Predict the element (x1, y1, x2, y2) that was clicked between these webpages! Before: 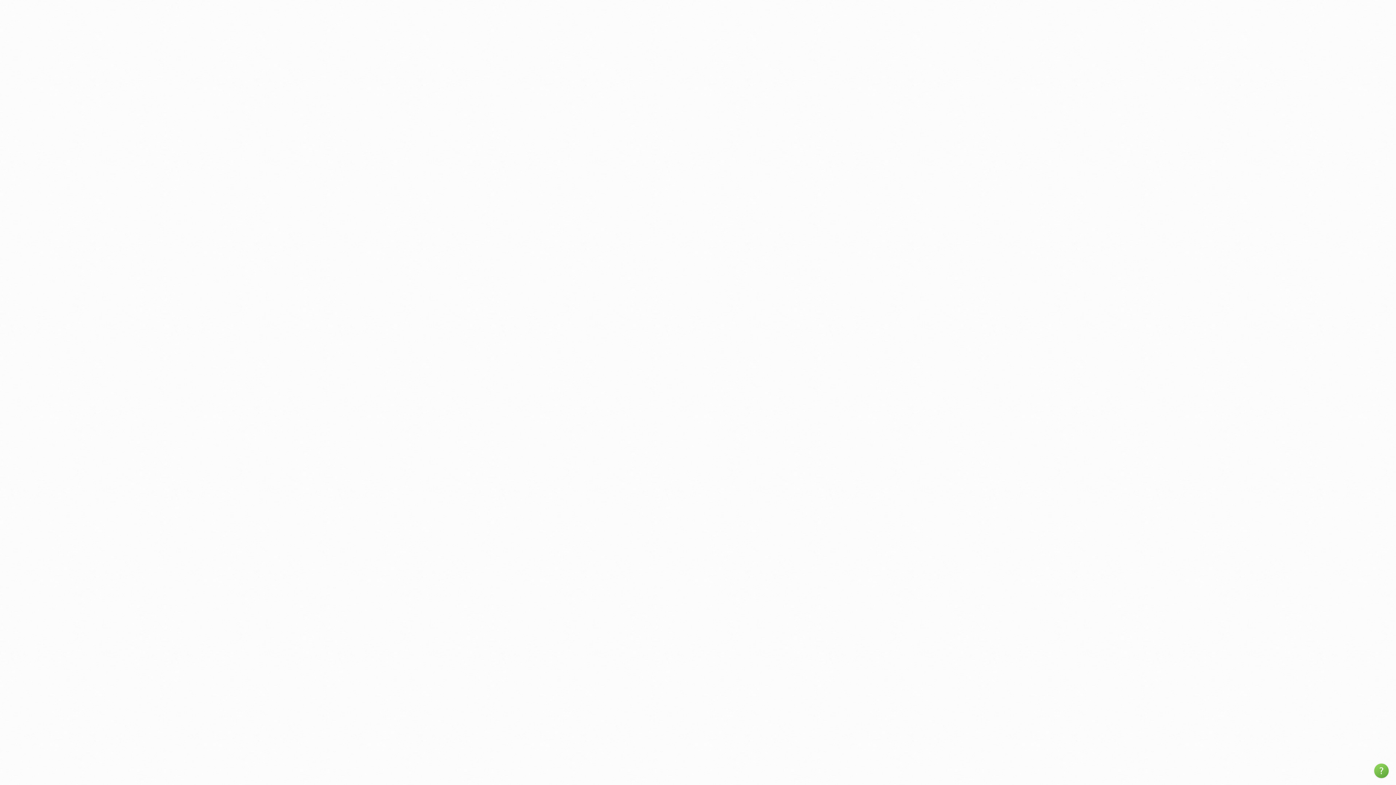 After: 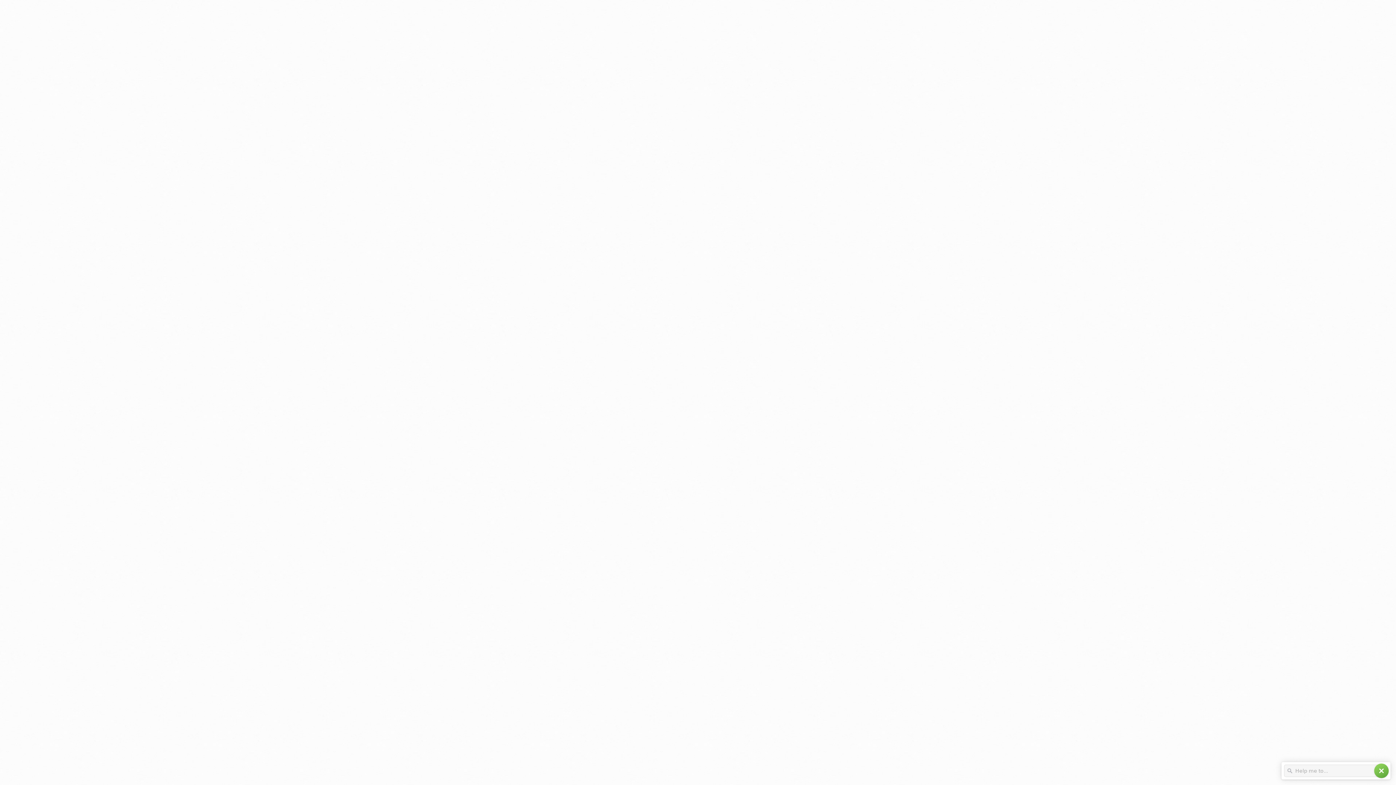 Action: label: help bbox: (1374, 764, 1389, 778)